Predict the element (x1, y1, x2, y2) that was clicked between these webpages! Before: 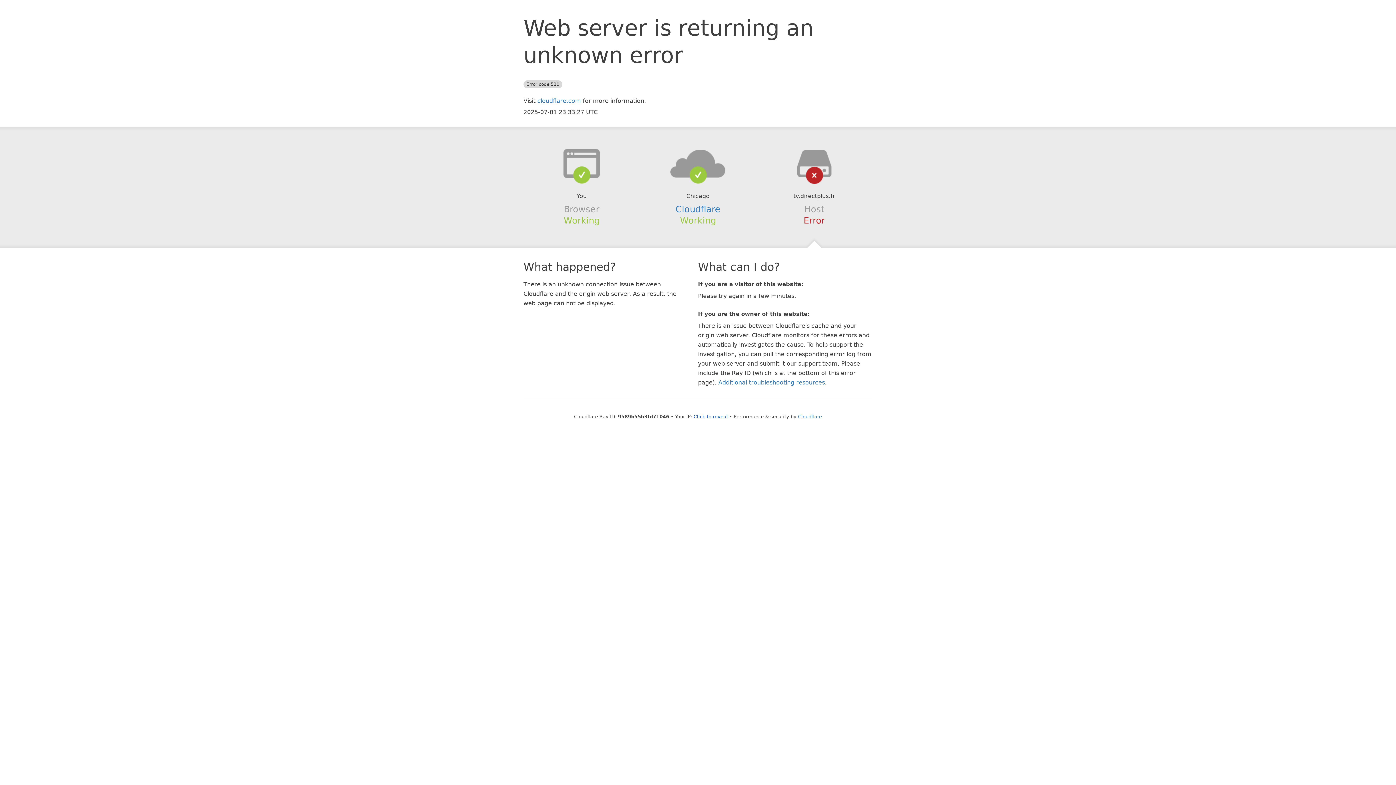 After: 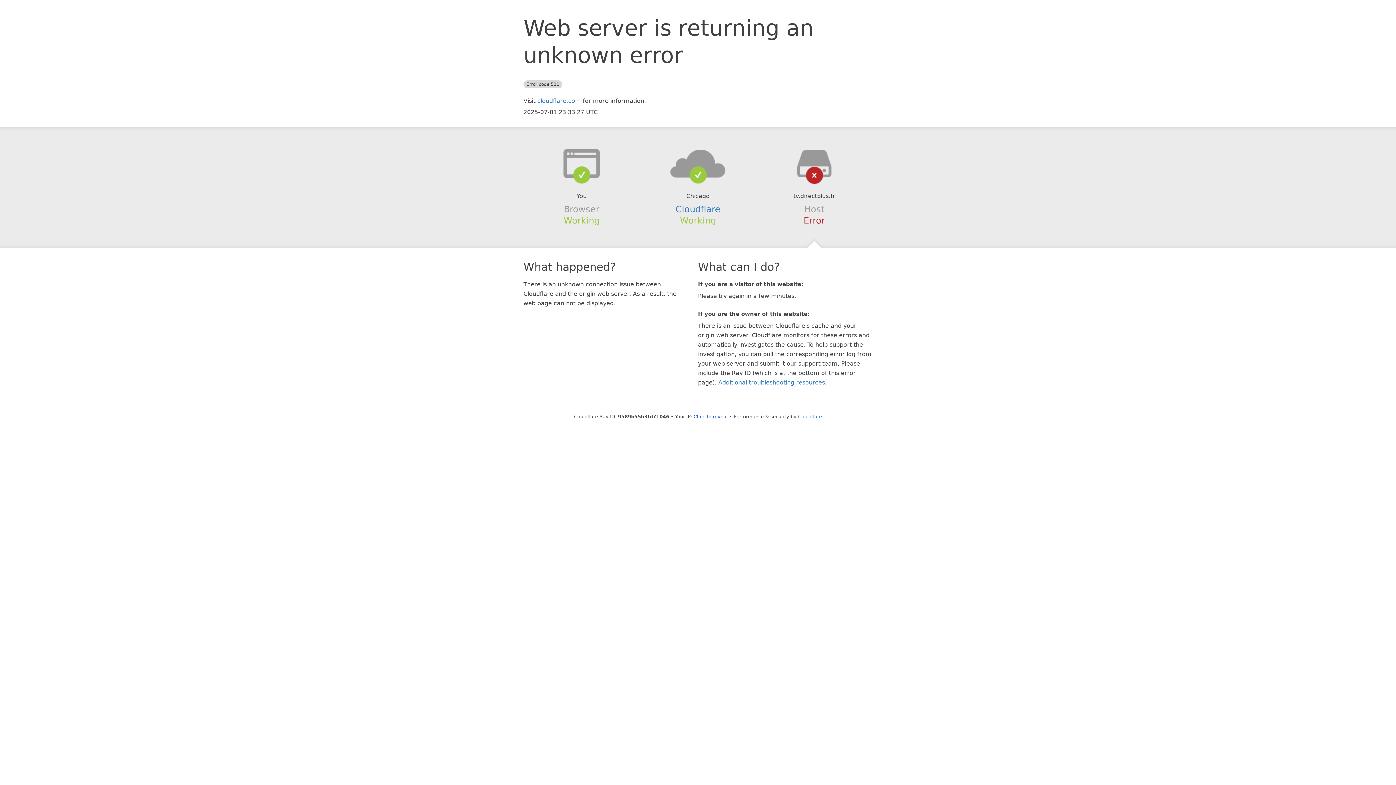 Action: bbox: (639, 148, 756, 178)